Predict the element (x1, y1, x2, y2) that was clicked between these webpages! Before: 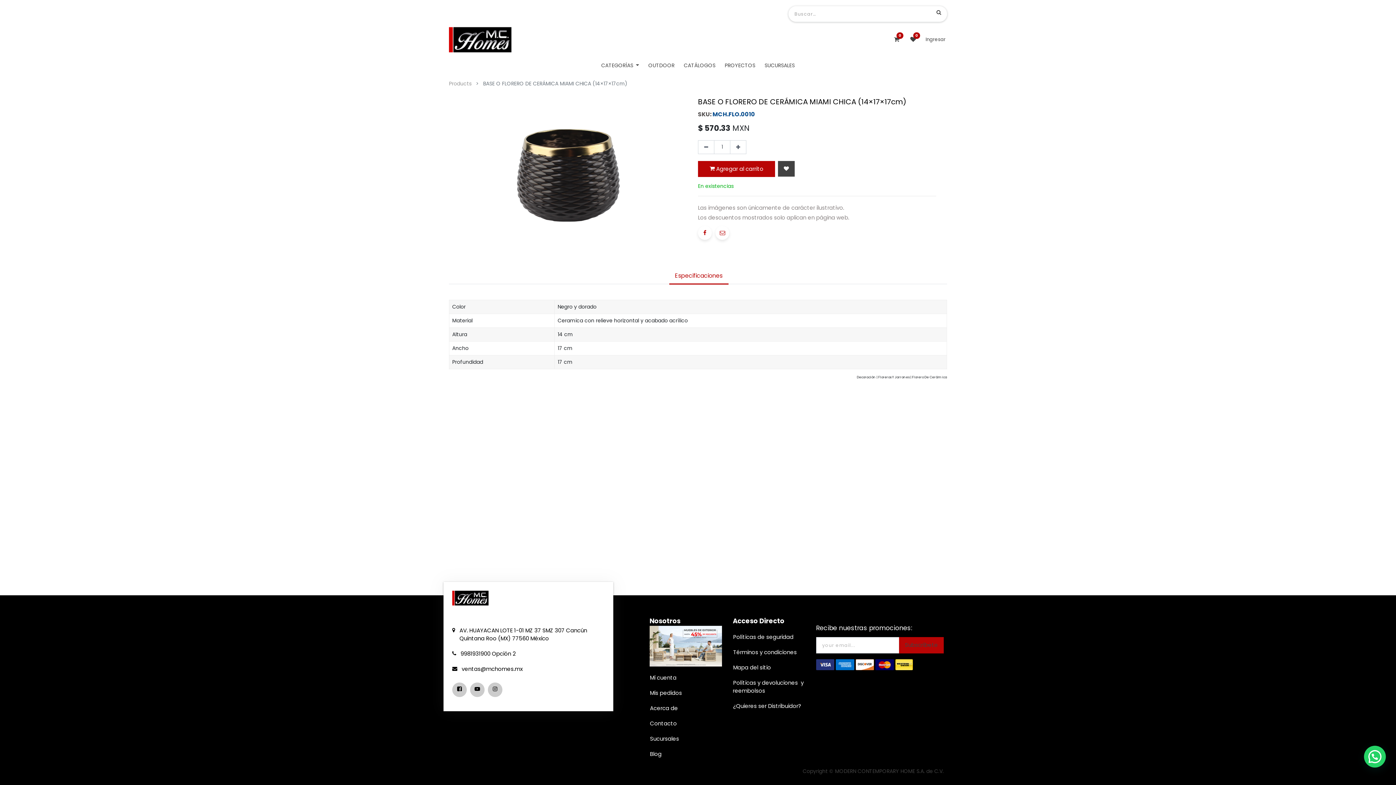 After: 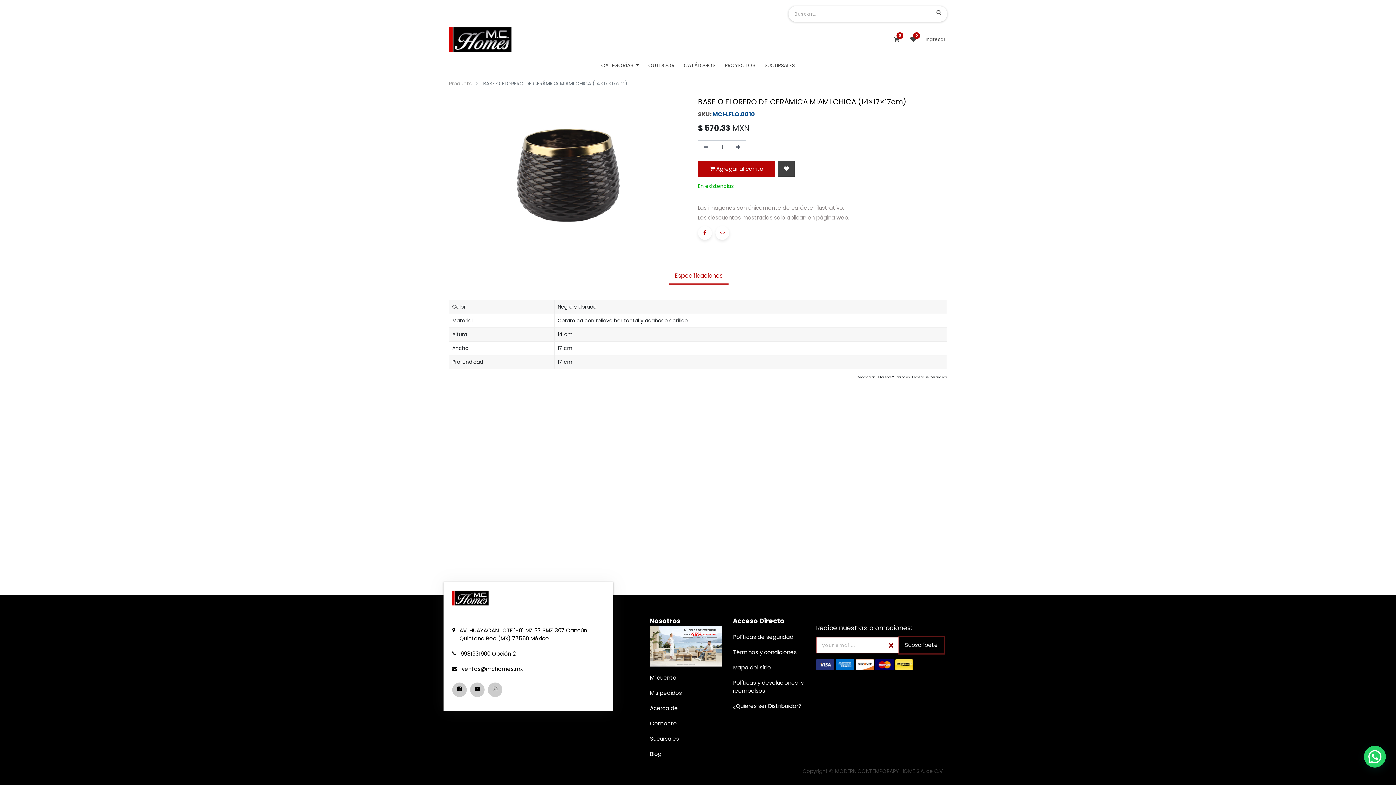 Action: bbox: (899, 637, 943, 653) label: Subscríbete